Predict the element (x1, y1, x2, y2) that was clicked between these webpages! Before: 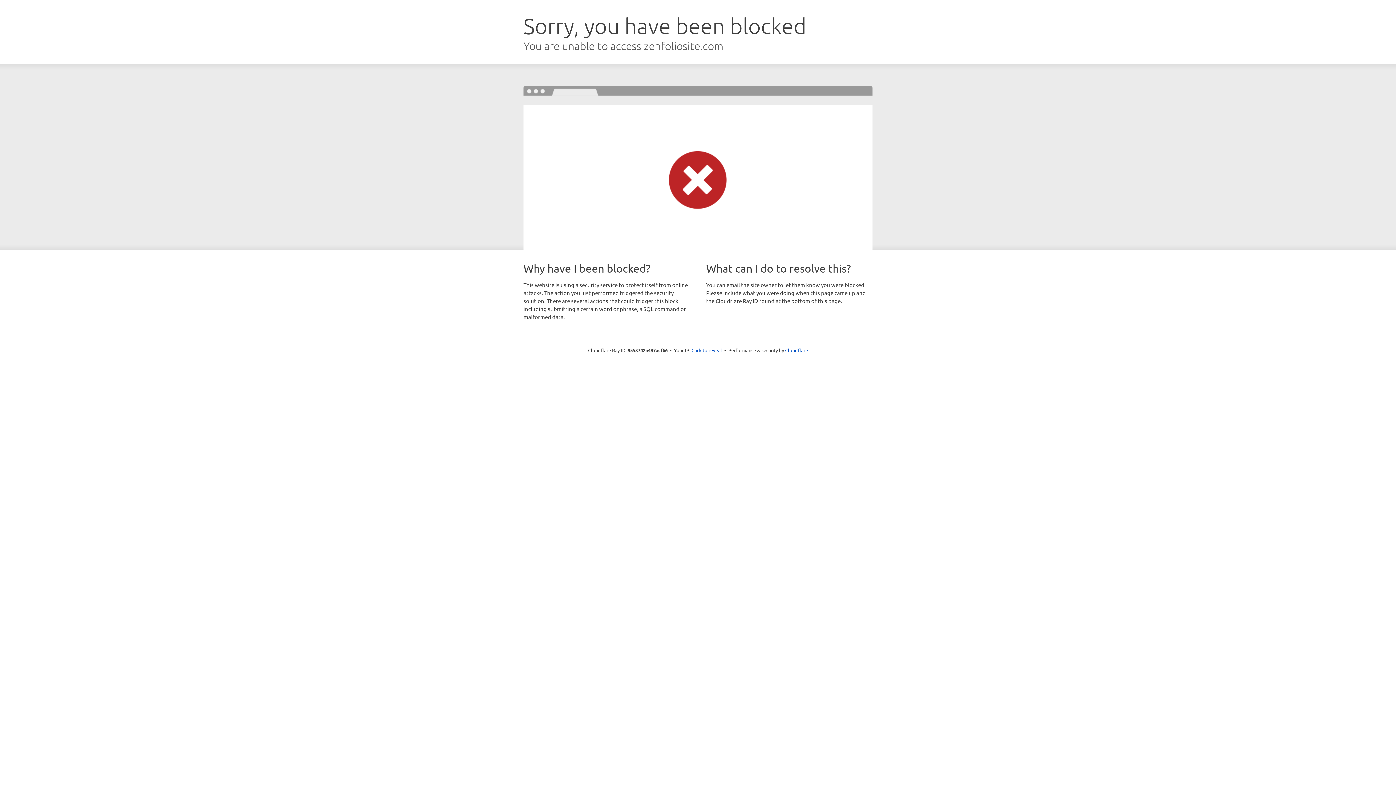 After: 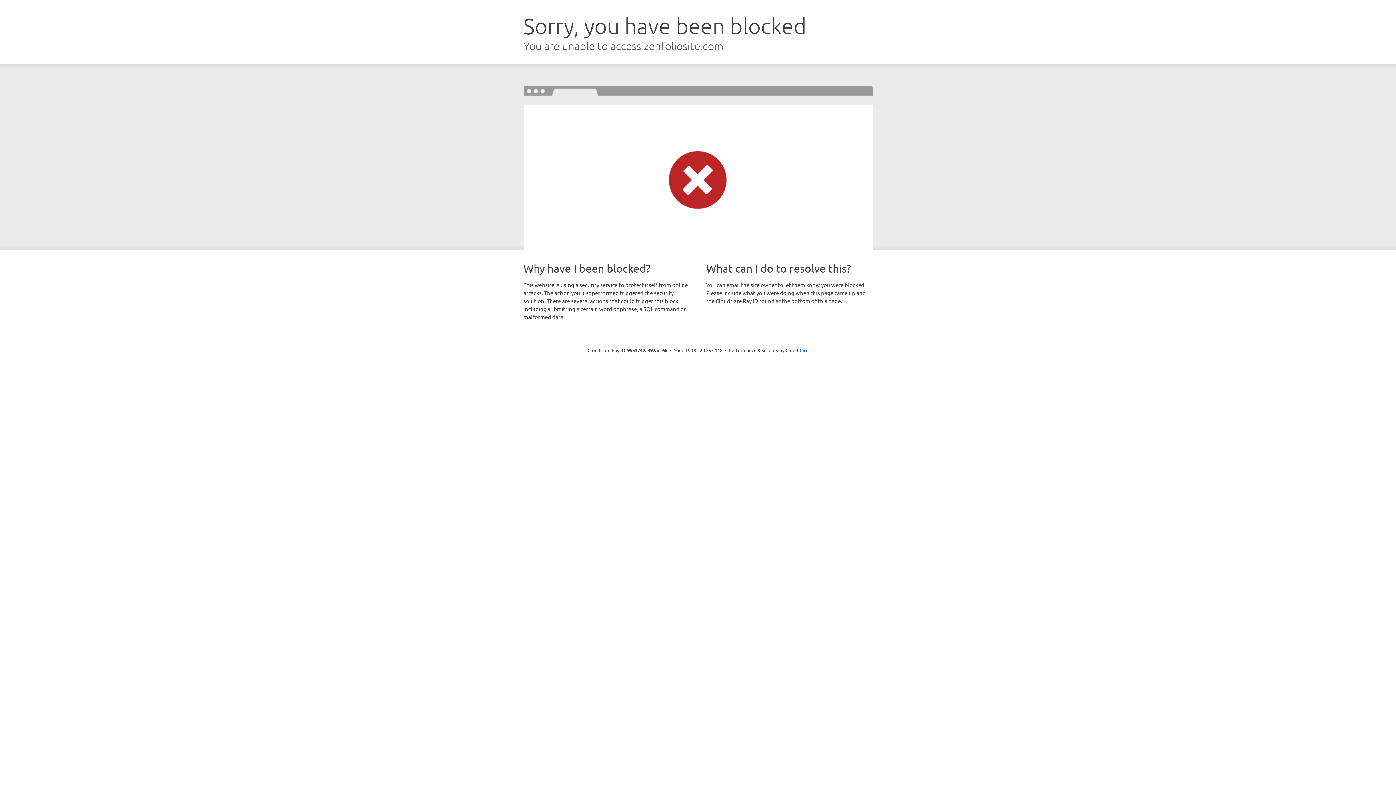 Action: bbox: (691, 346, 722, 353) label: Click to reveal